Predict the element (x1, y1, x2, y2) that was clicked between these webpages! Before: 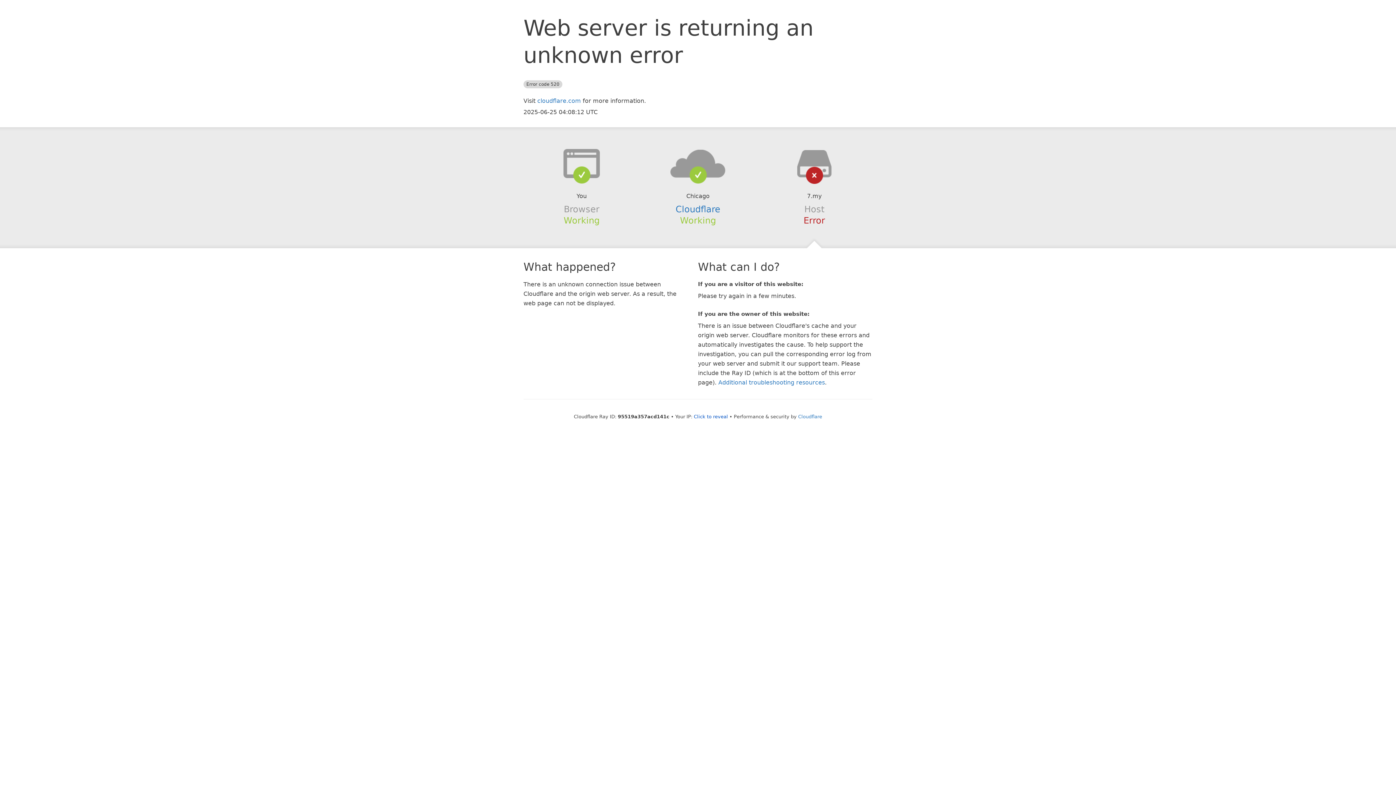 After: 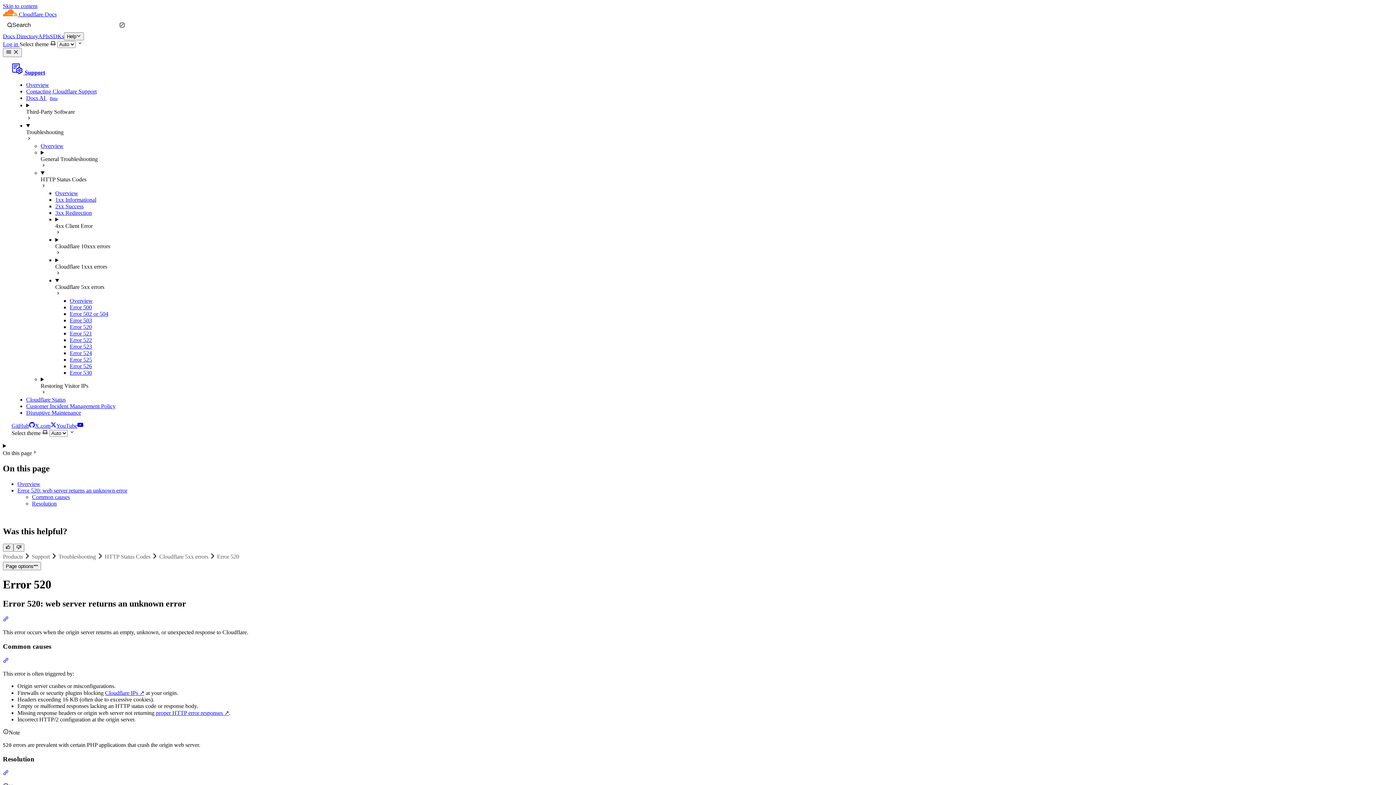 Action: label: Additional troubleshooting resources bbox: (718, 379, 825, 386)